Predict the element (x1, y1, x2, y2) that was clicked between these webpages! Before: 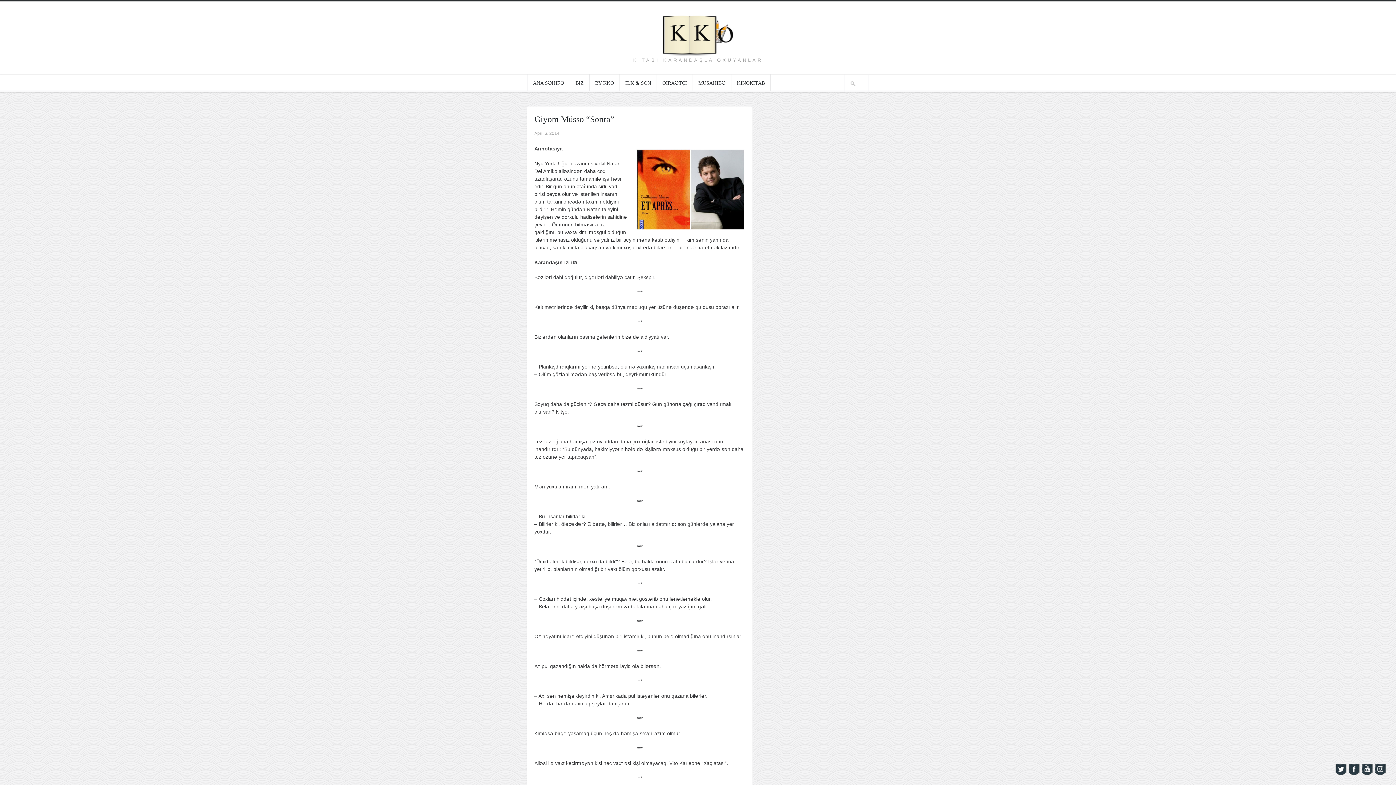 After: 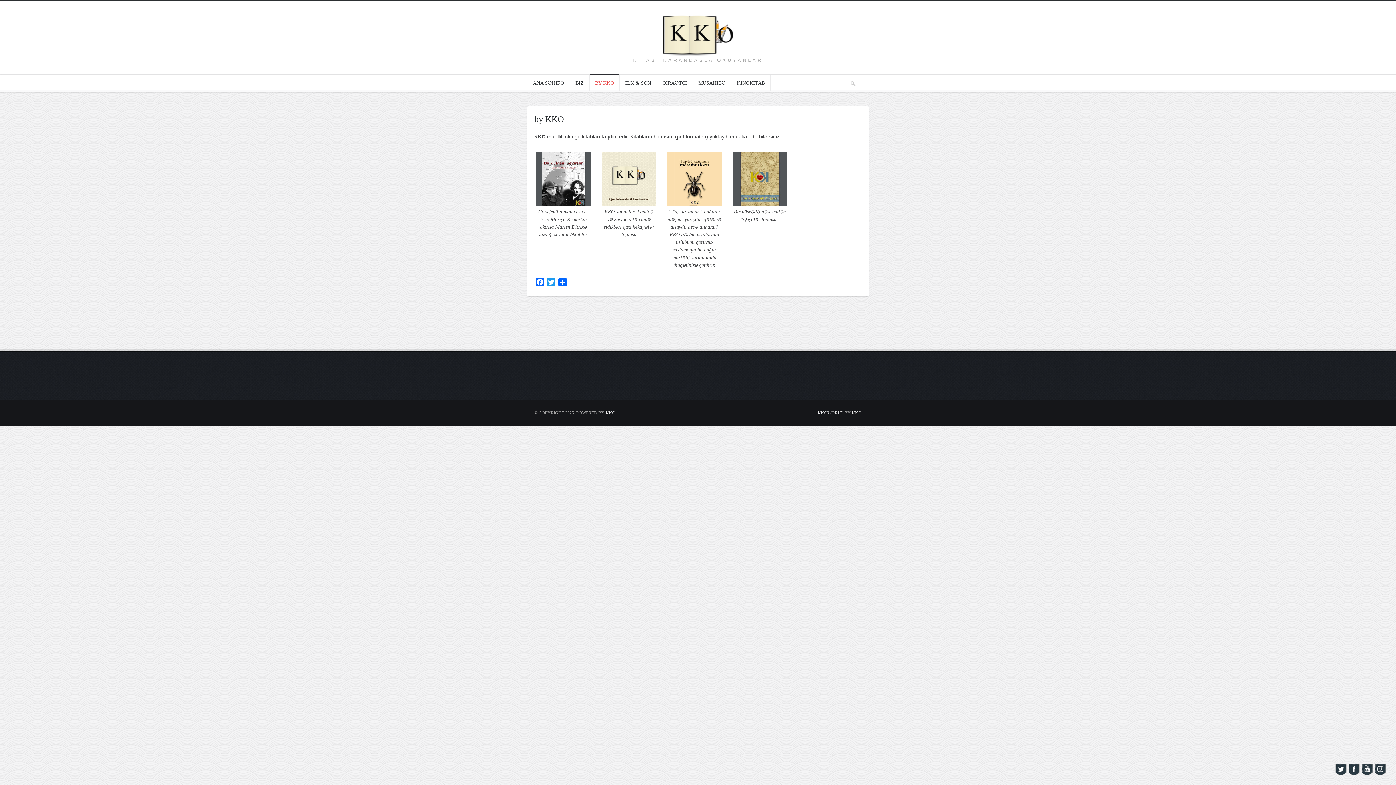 Action: bbox: (589, 74, 619, 90) label: BY KKO